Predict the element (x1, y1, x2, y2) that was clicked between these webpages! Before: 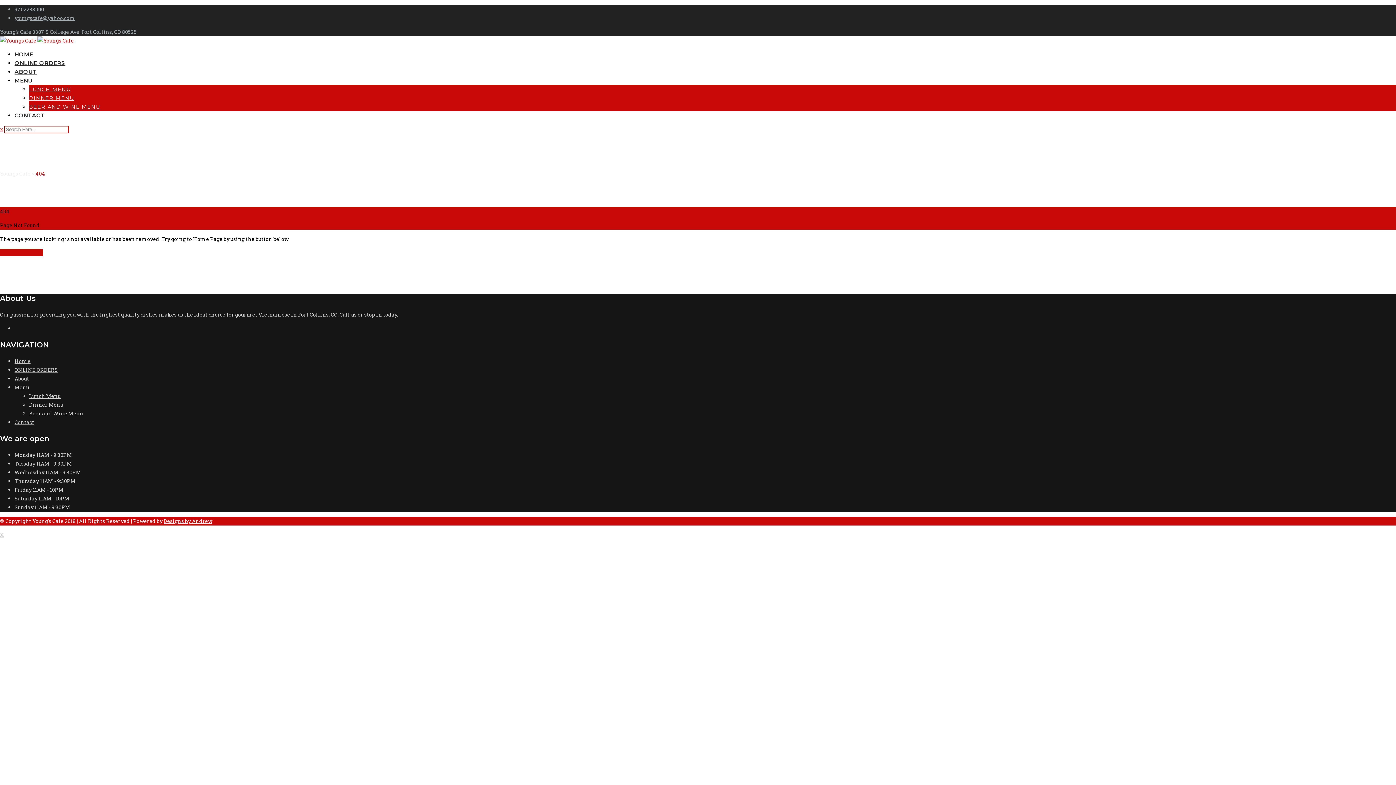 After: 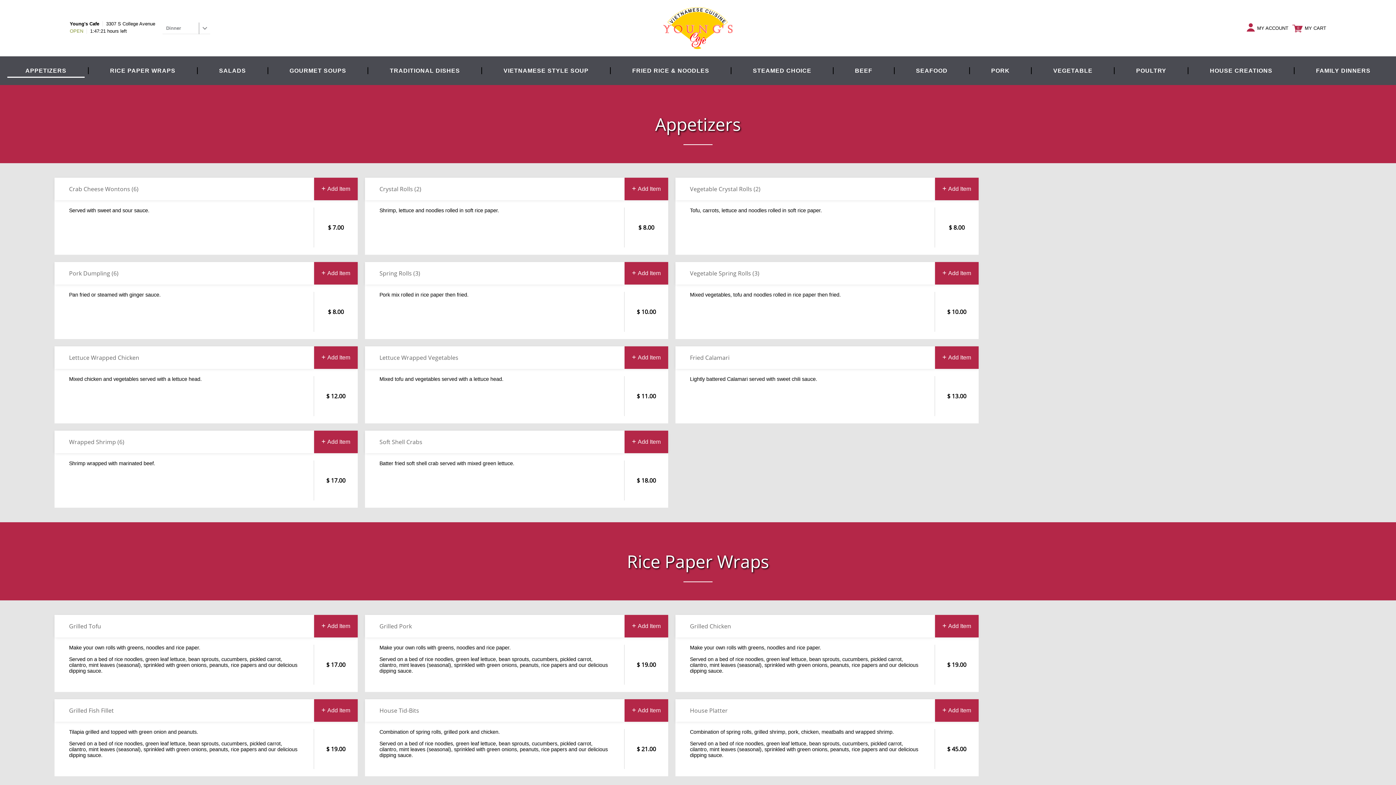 Action: label: ONLINE ORDERS bbox: (14, 366, 57, 373)